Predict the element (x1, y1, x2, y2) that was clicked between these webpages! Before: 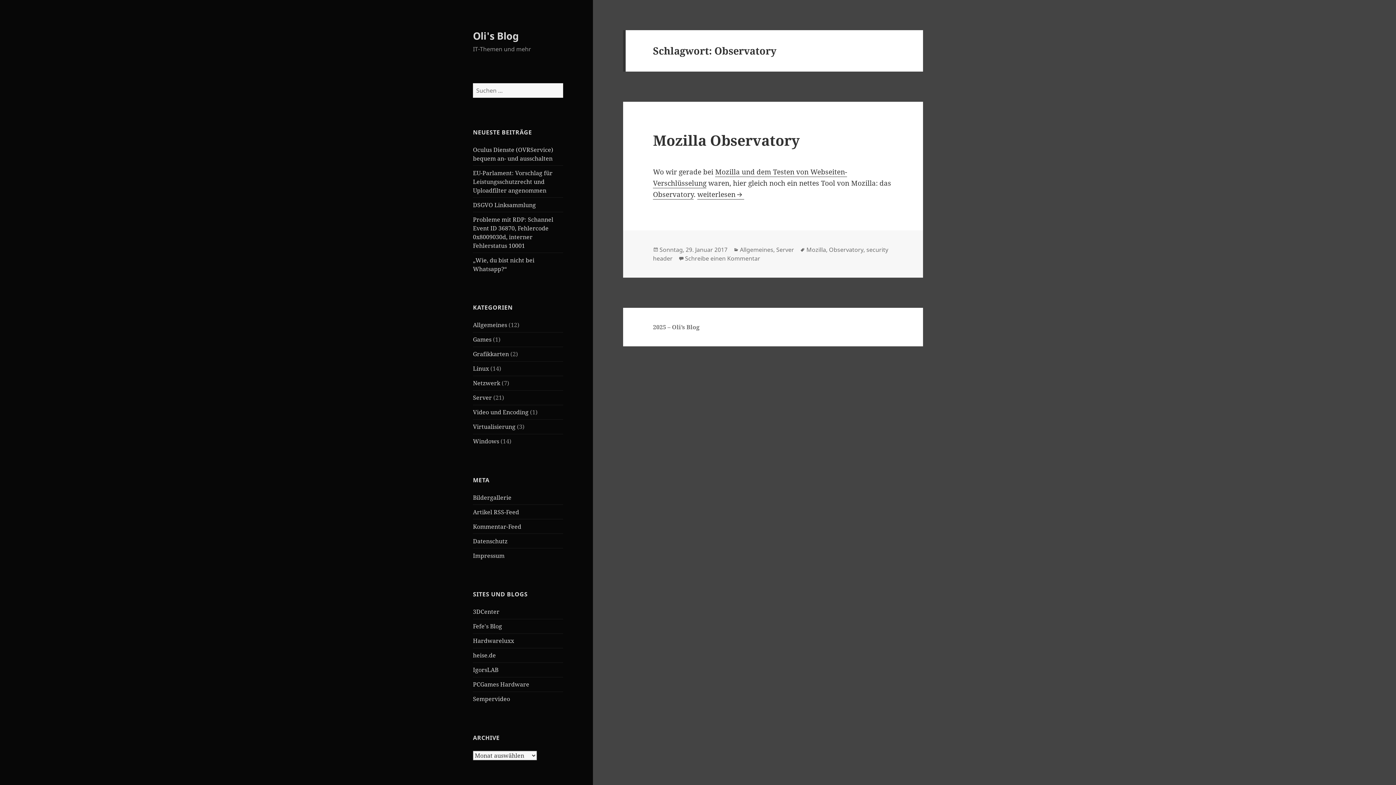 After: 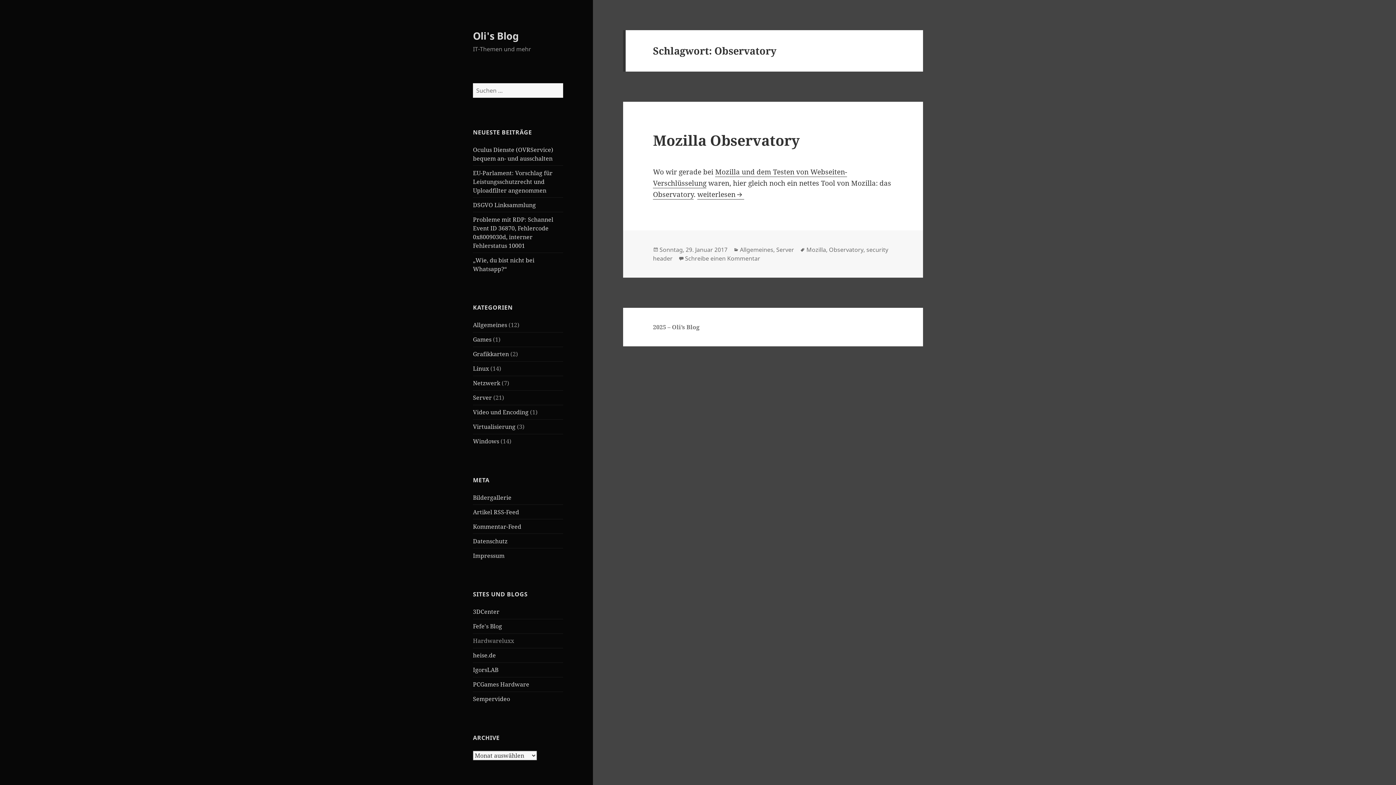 Action: label: Hardwareluxx bbox: (473, 637, 514, 645)